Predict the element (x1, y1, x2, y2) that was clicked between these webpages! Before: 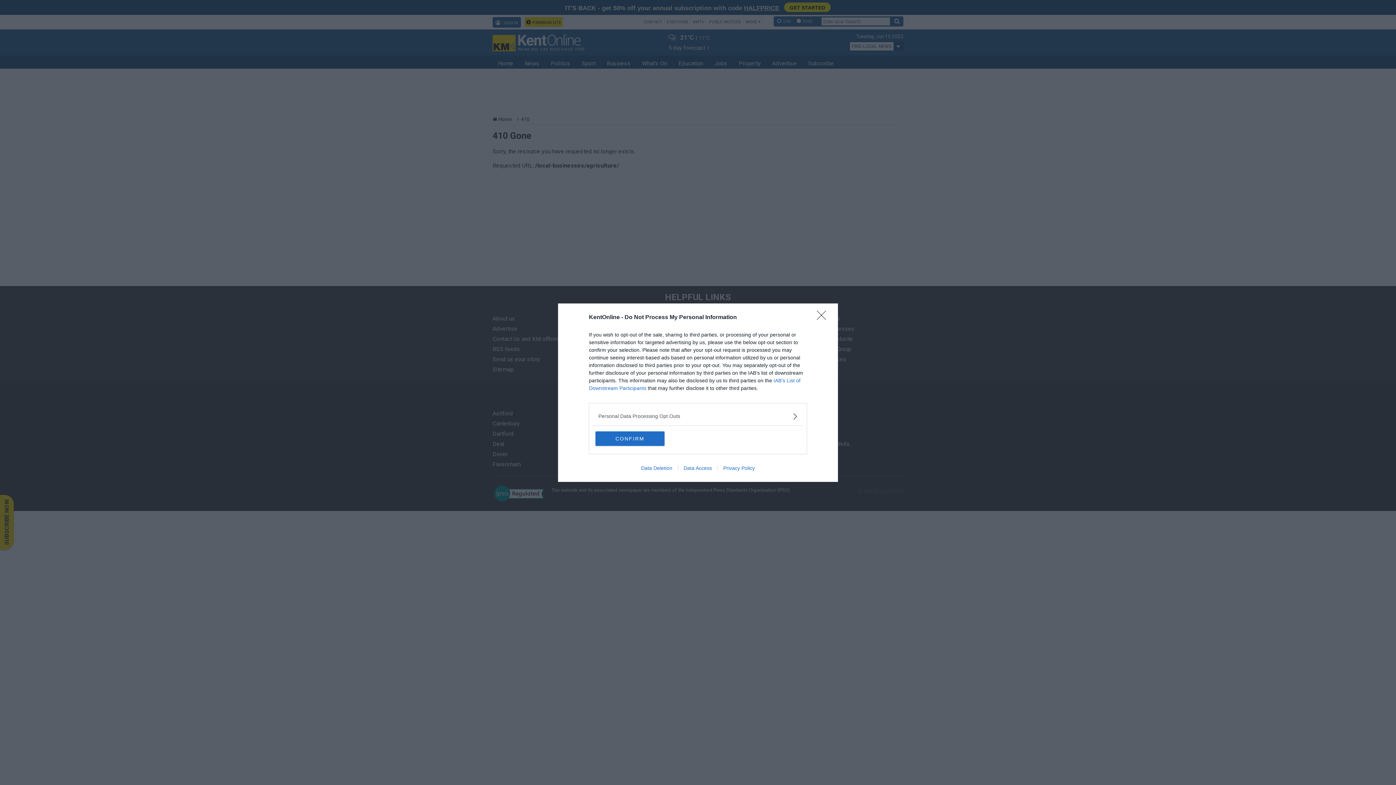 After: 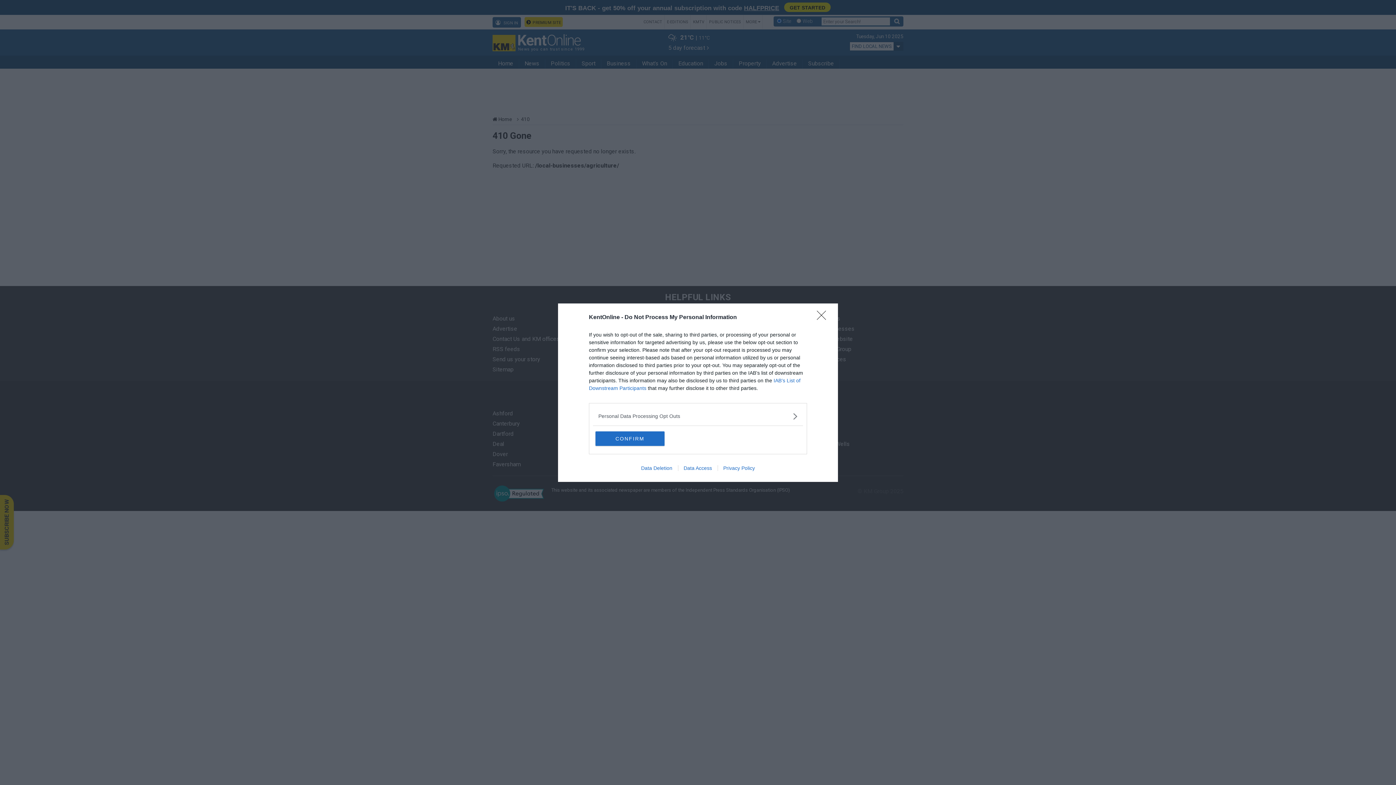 Action: label: Data Access bbox: (678, 465, 717, 471)